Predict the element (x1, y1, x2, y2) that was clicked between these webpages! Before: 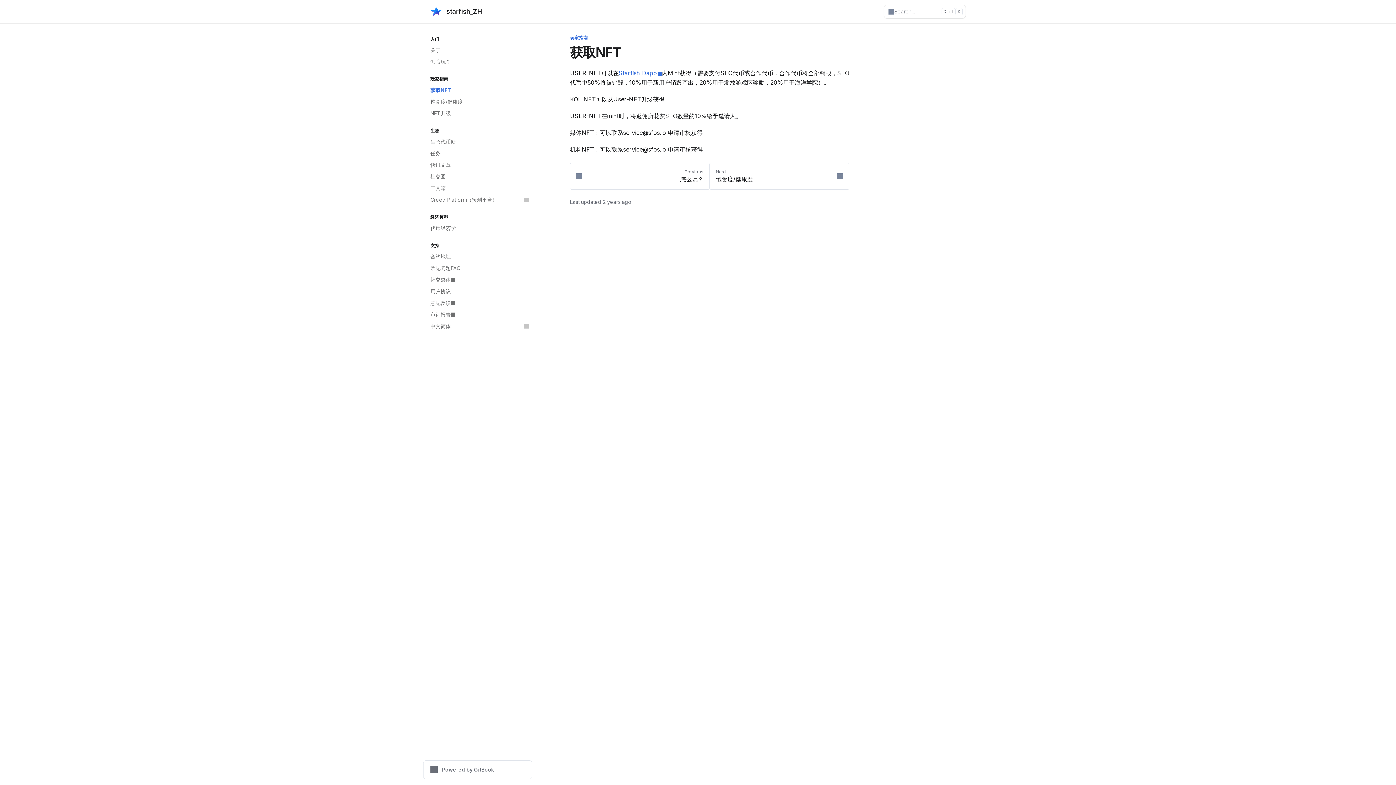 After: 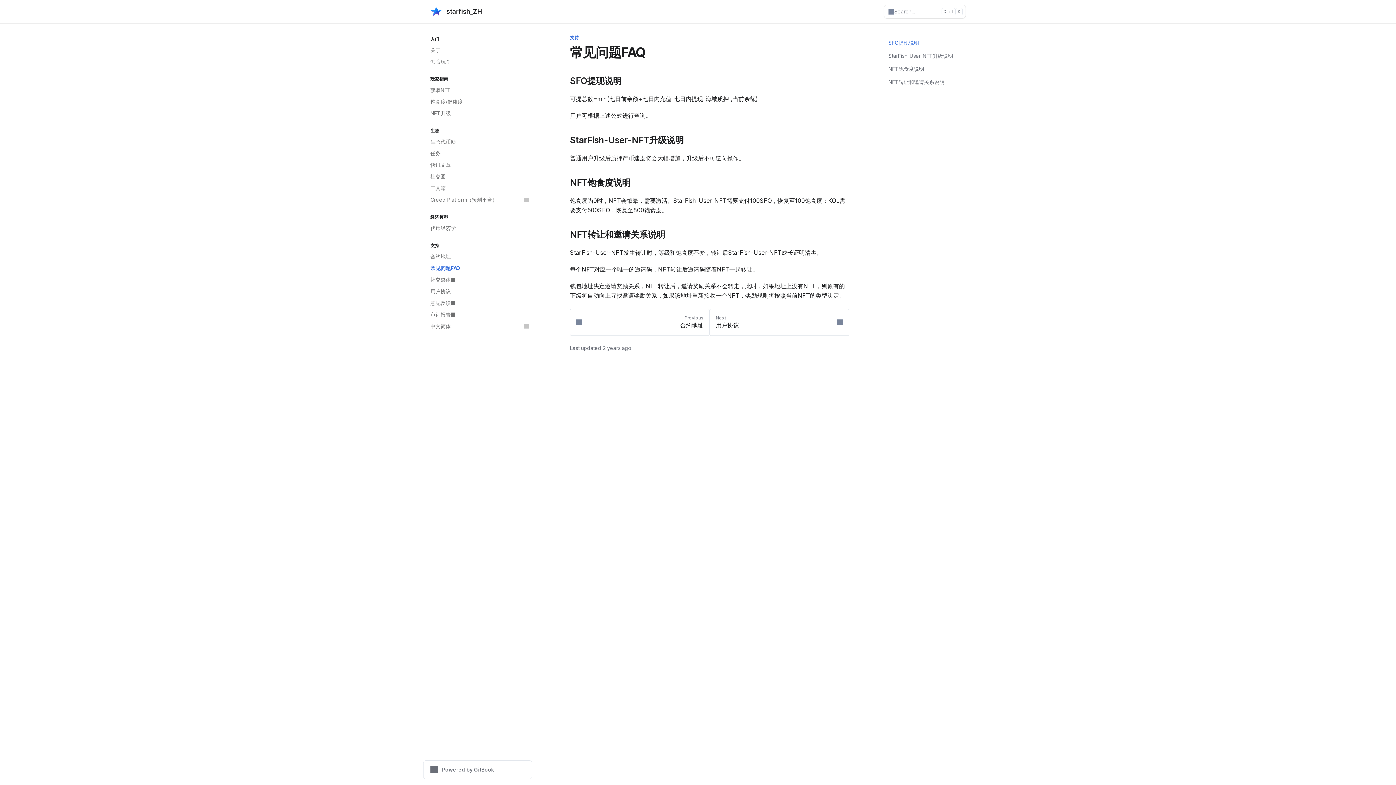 Action: bbox: (426, 262, 532, 274) label: 常见问题FAQ